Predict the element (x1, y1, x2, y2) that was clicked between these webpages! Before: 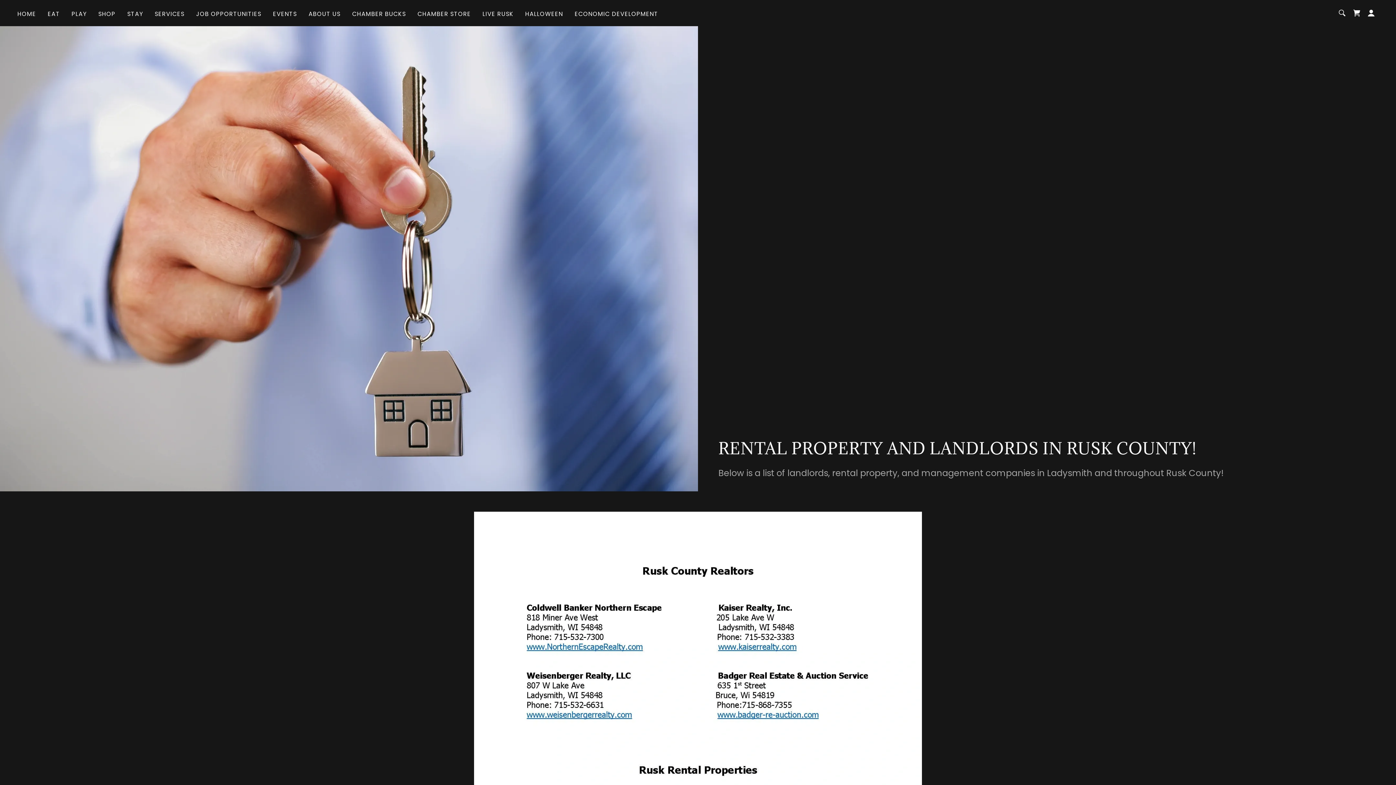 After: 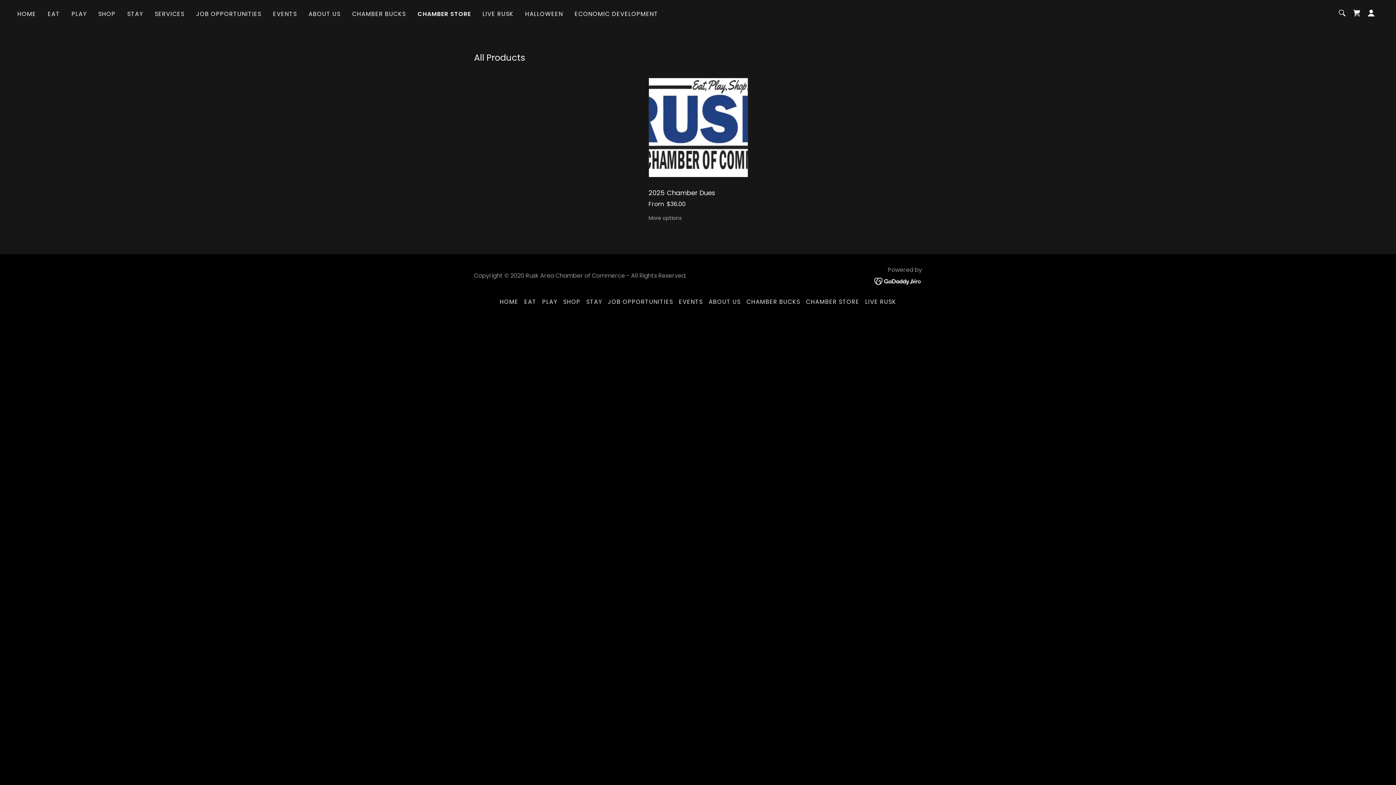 Action: bbox: (415, 7, 473, 20) label: CHAMBER STORE